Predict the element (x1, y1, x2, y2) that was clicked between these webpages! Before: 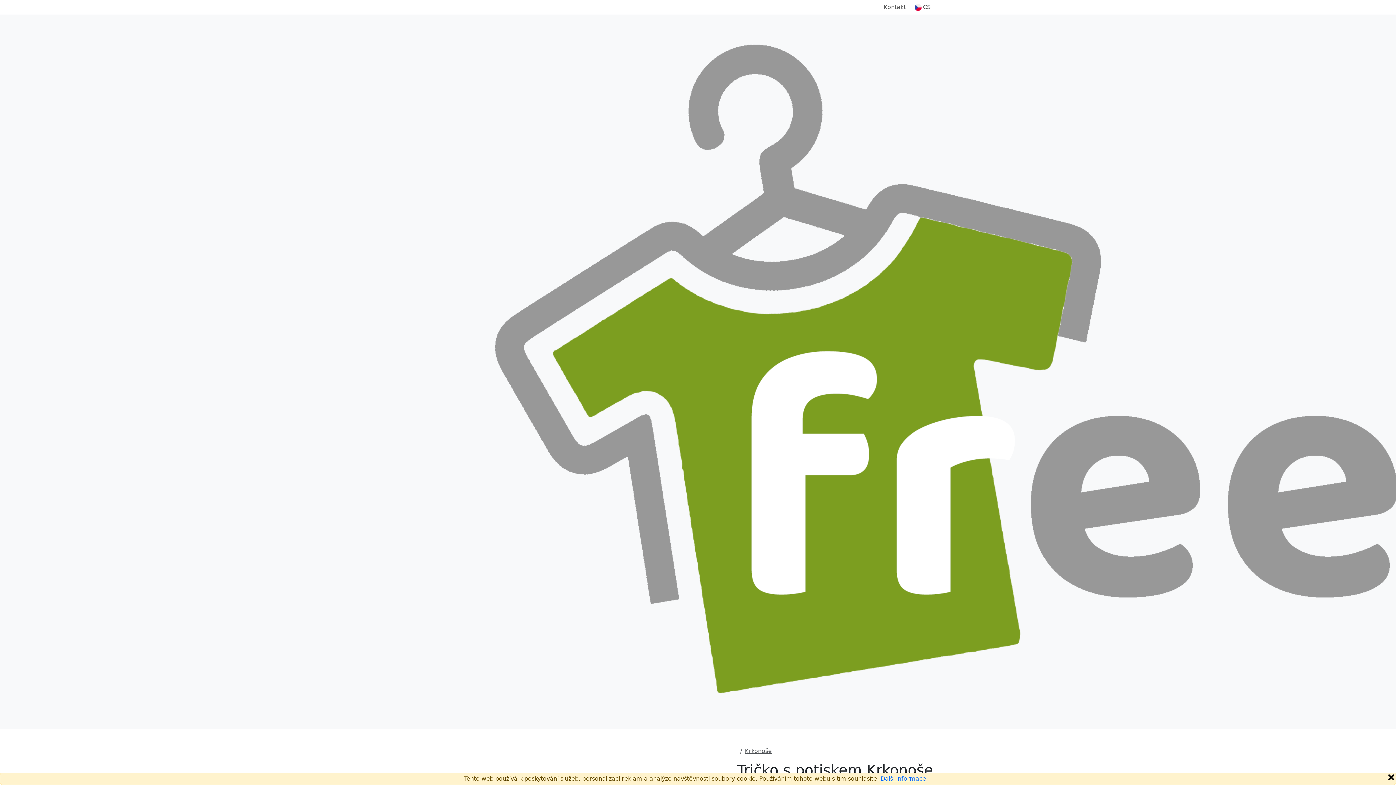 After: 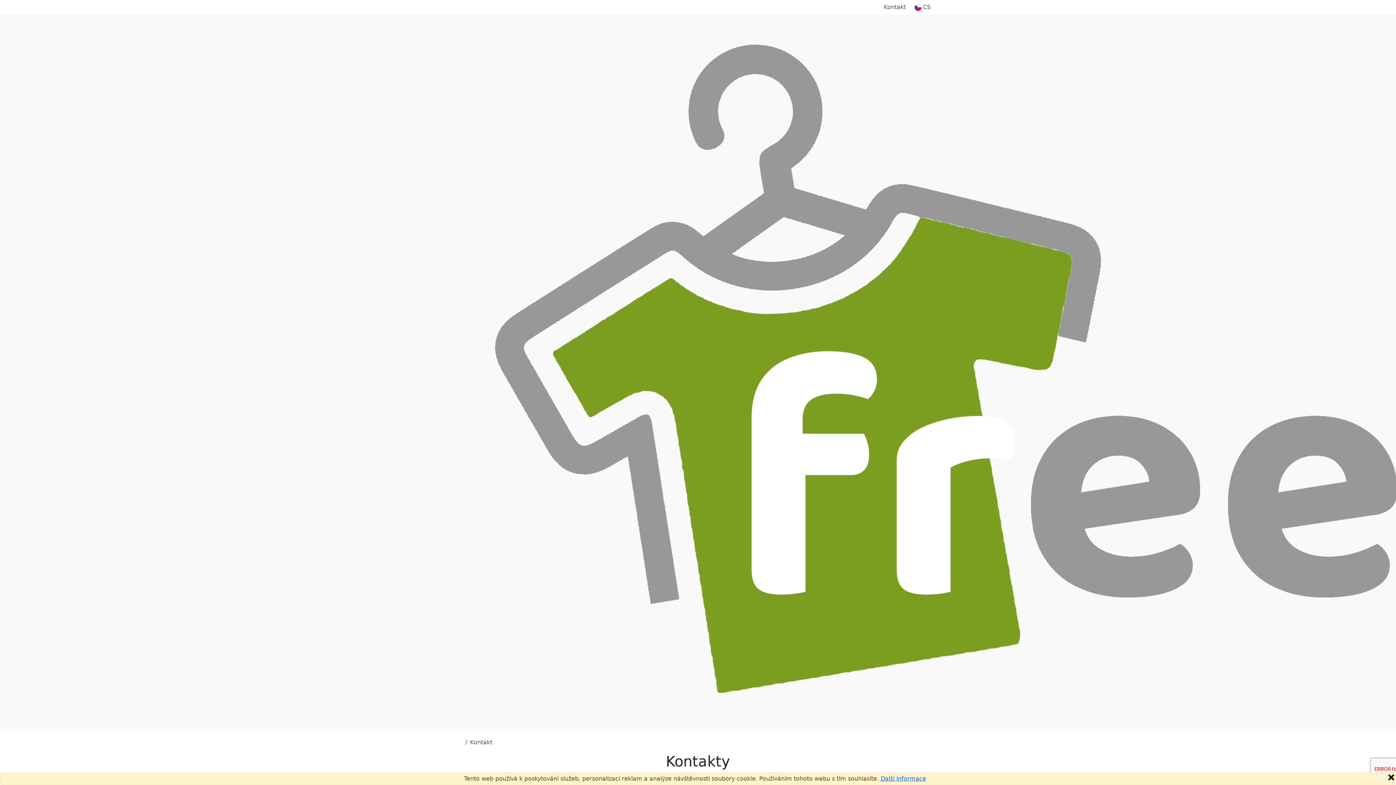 Action: label: Kontakt bbox: (881, 0, 909, 14)